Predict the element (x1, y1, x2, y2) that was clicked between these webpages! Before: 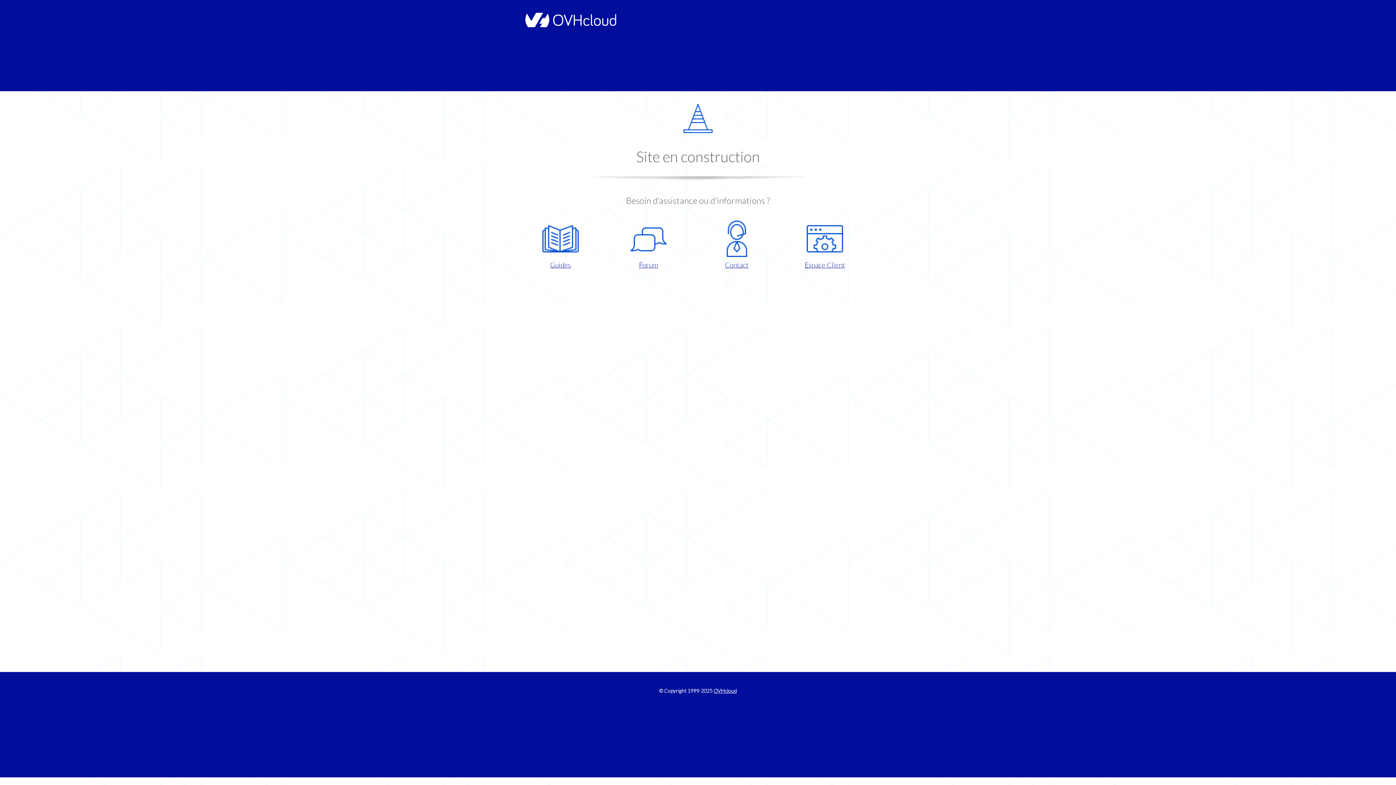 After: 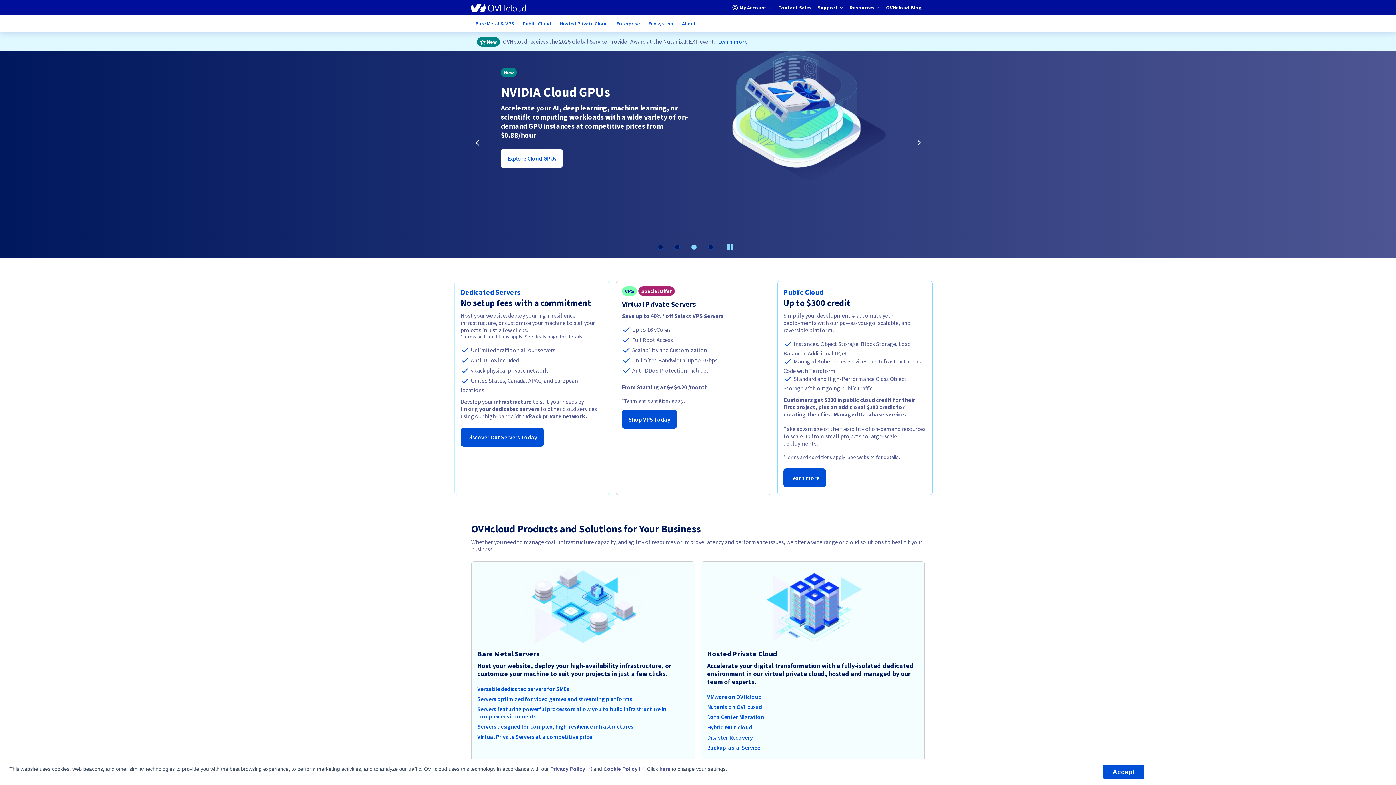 Action: bbox: (713, 688, 737, 694) label: OVHcloud